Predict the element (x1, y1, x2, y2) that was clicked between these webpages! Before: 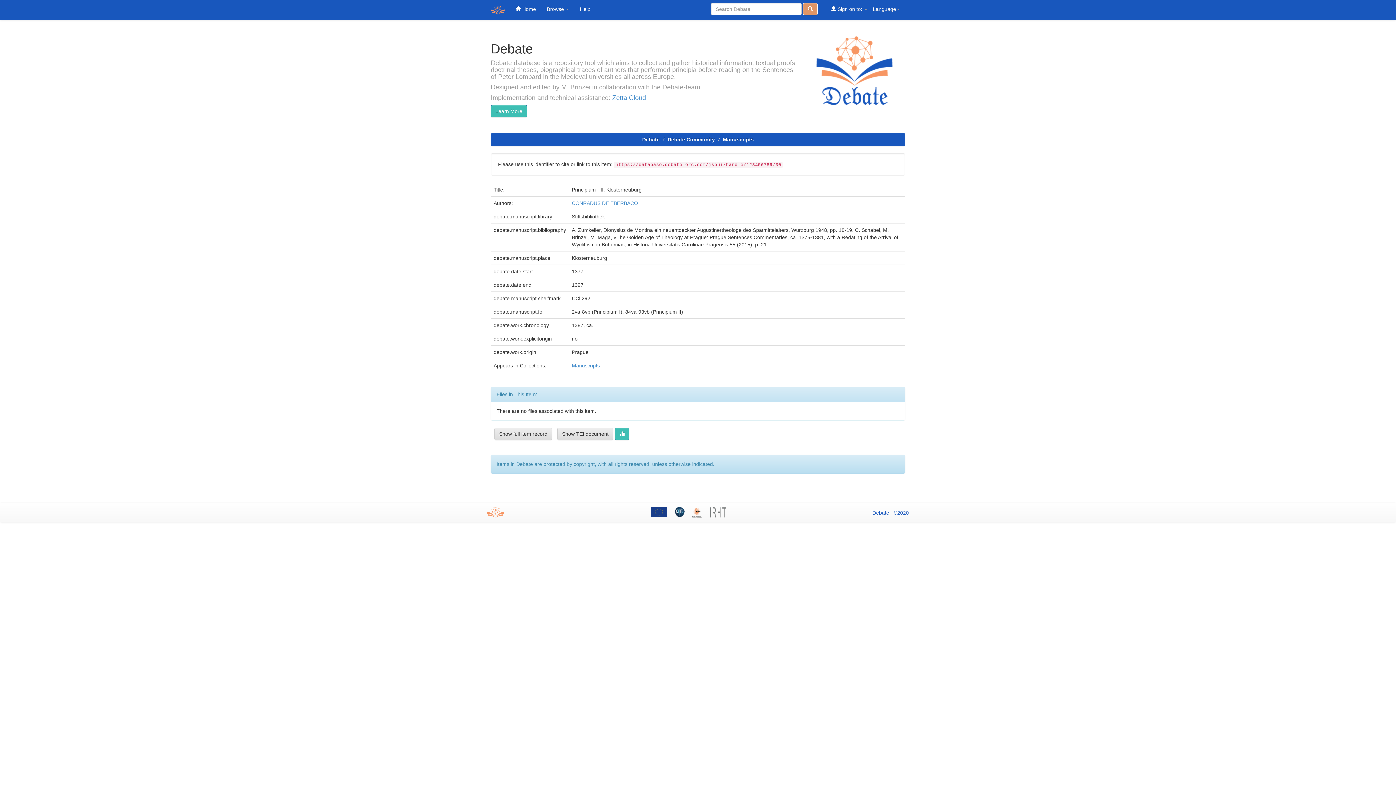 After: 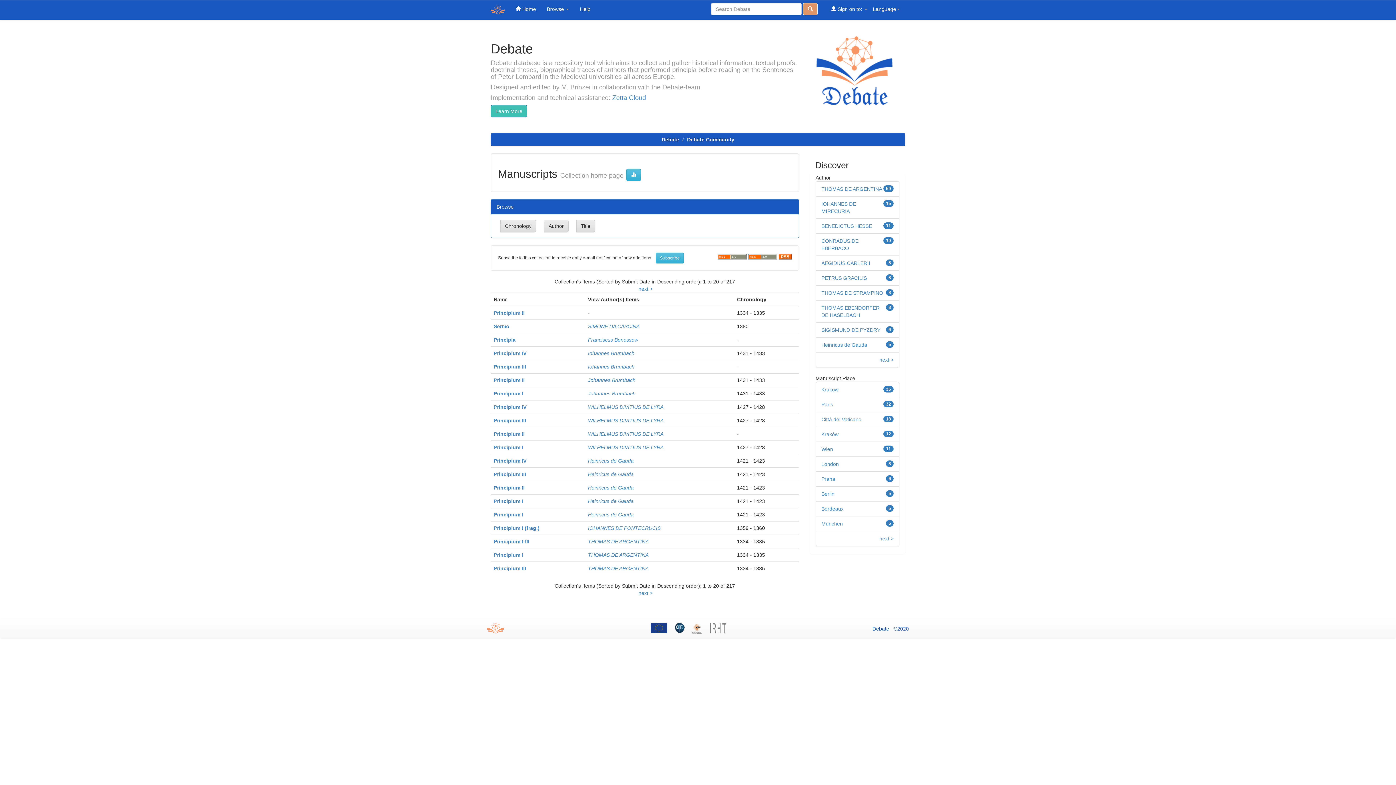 Action: bbox: (723, 136, 754, 142) label: Manuscripts